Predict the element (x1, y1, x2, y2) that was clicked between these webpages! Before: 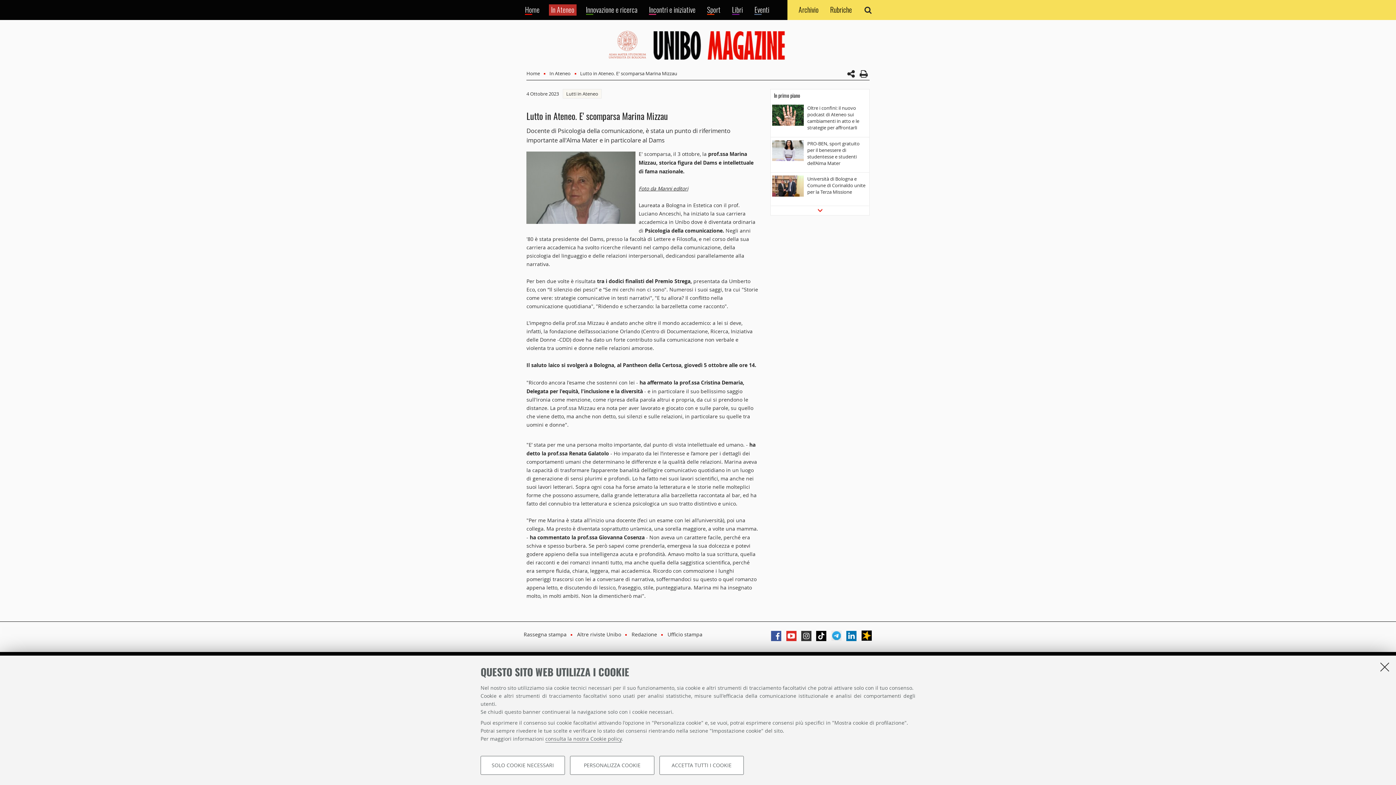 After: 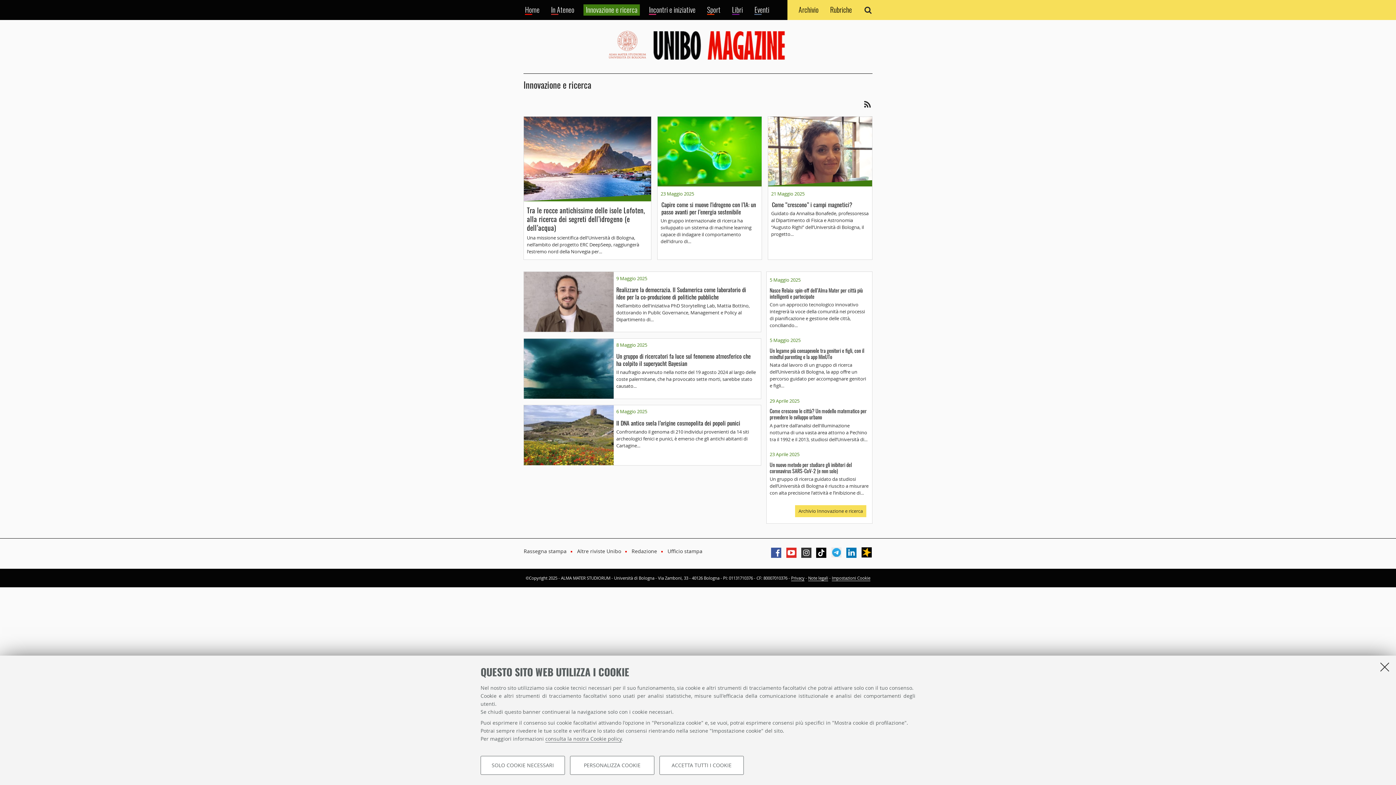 Action: bbox: (583, 4, 639, 15) label: Innovazione e ricerca